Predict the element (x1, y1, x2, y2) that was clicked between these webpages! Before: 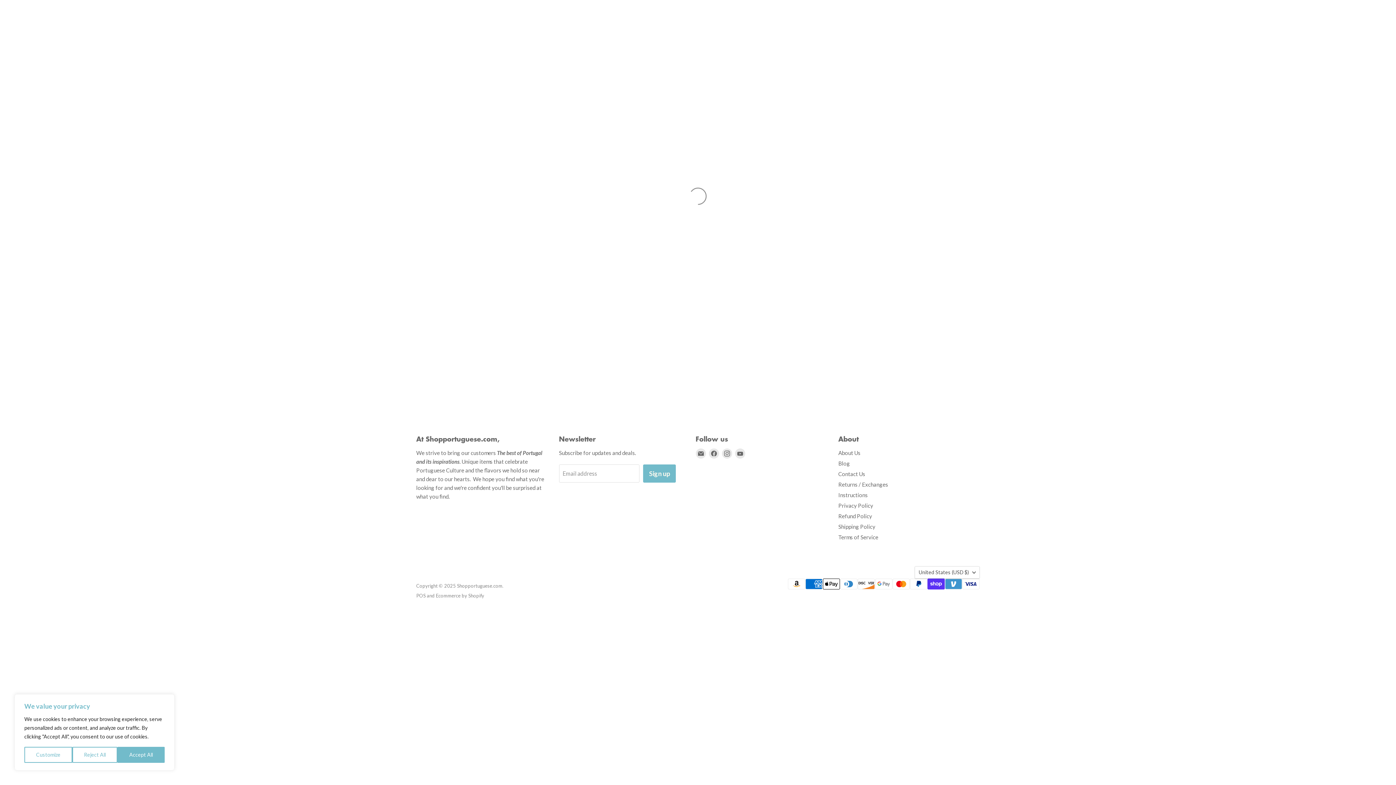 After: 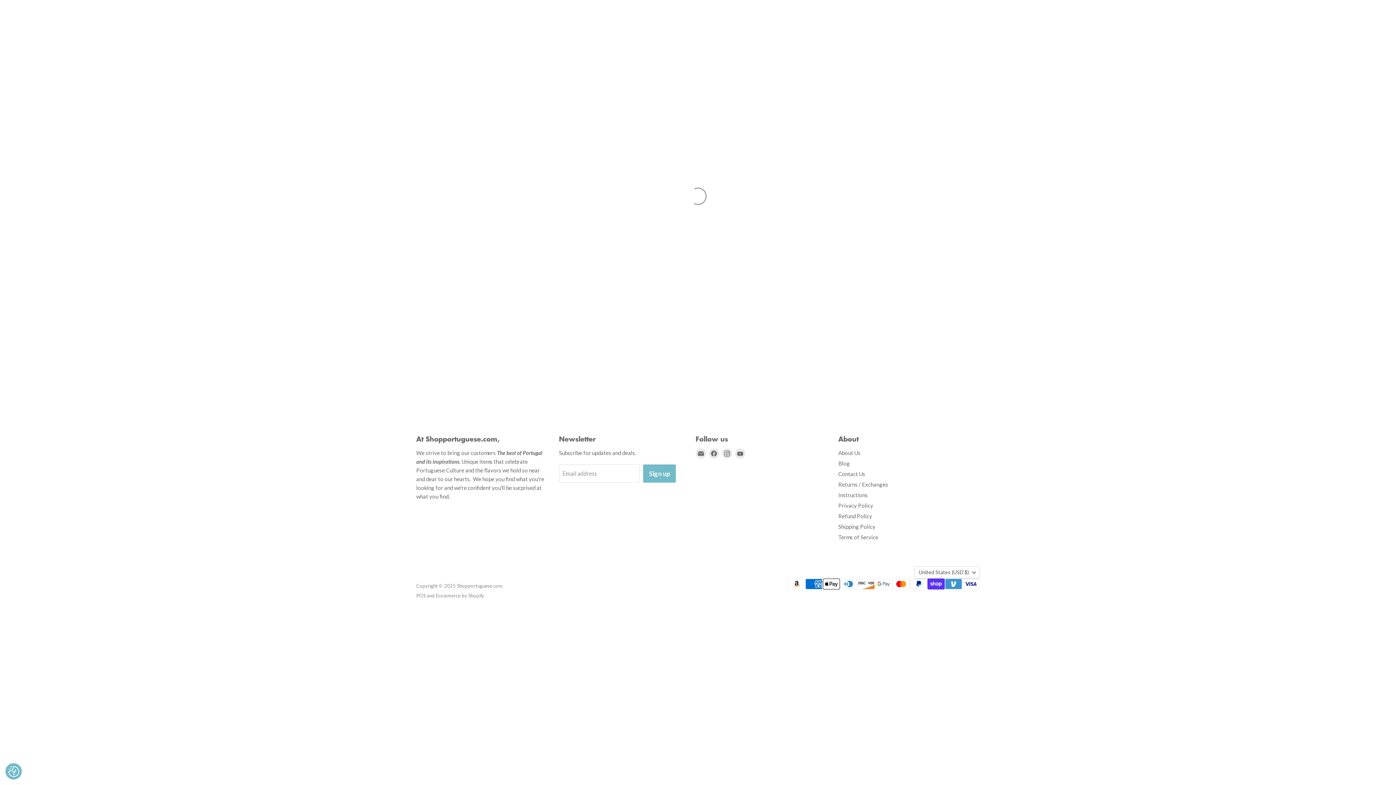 Action: label: Reject All bbox: (72, 747, 117, 763)